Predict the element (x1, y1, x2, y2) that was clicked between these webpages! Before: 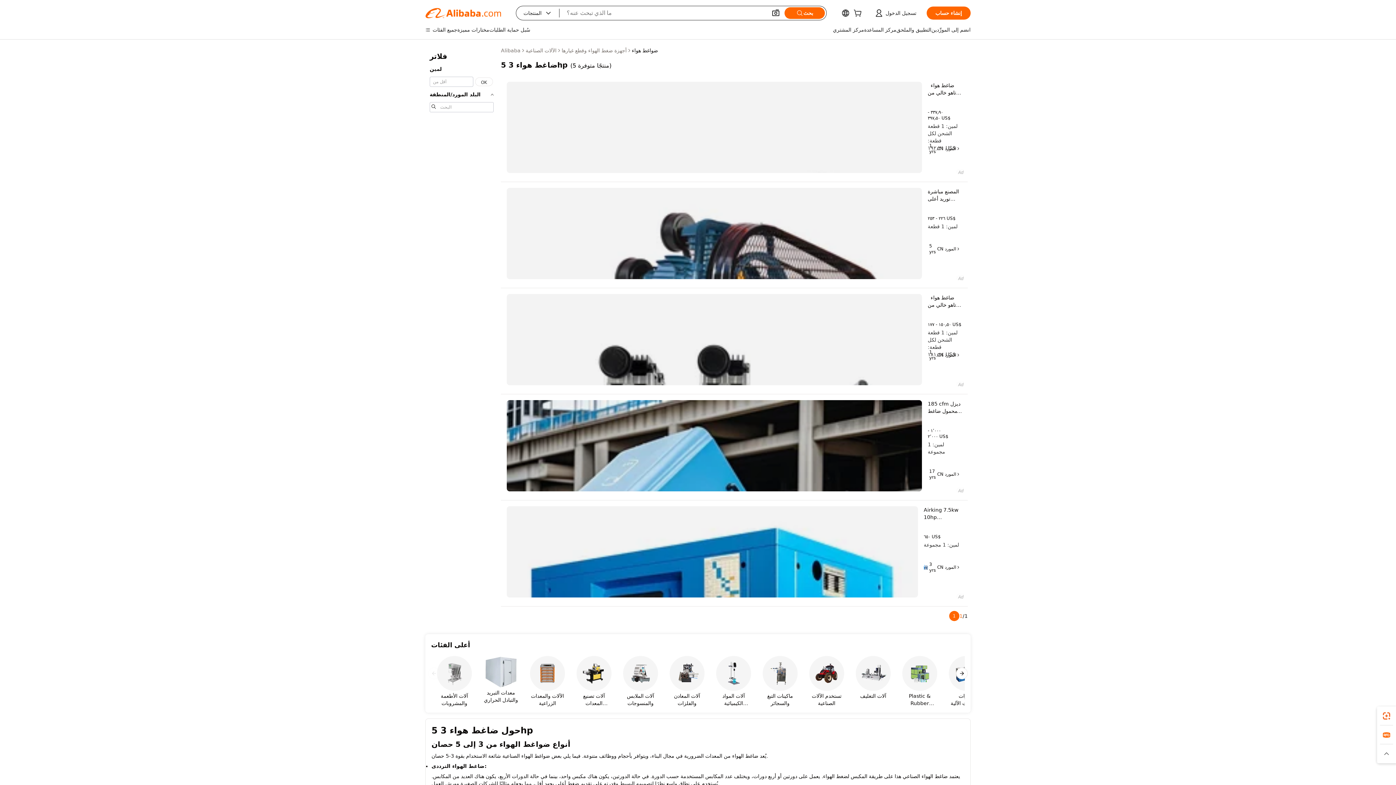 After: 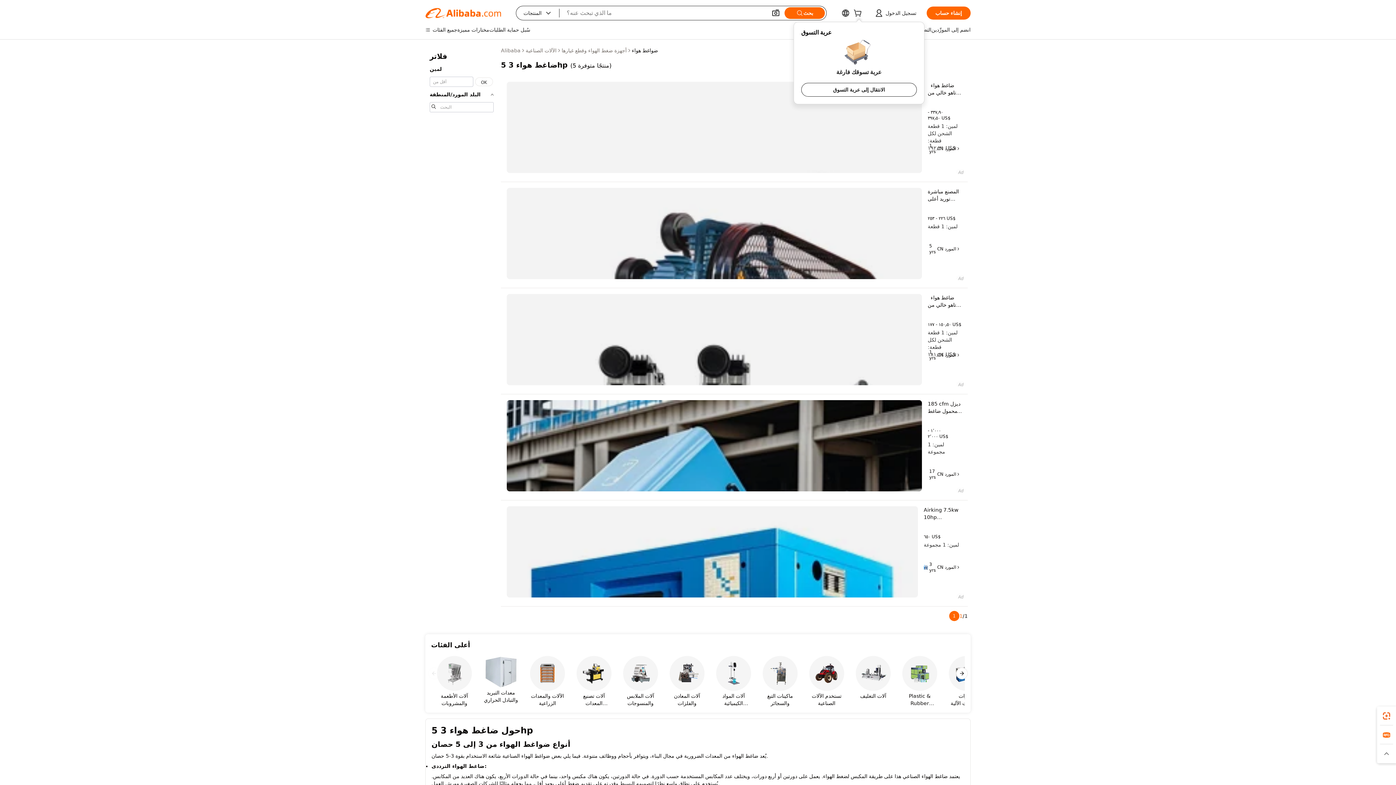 Action: bbox: (853, 11, 864, 17)